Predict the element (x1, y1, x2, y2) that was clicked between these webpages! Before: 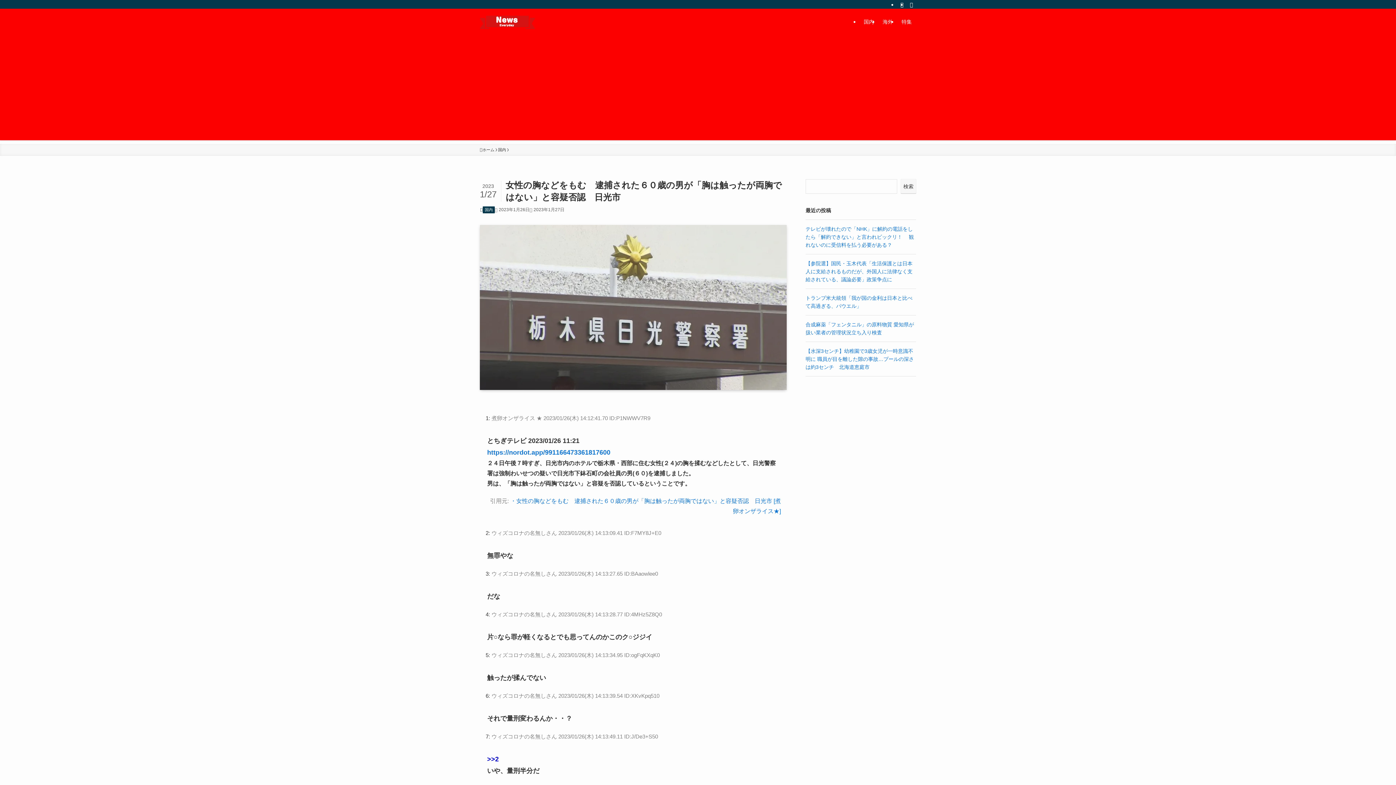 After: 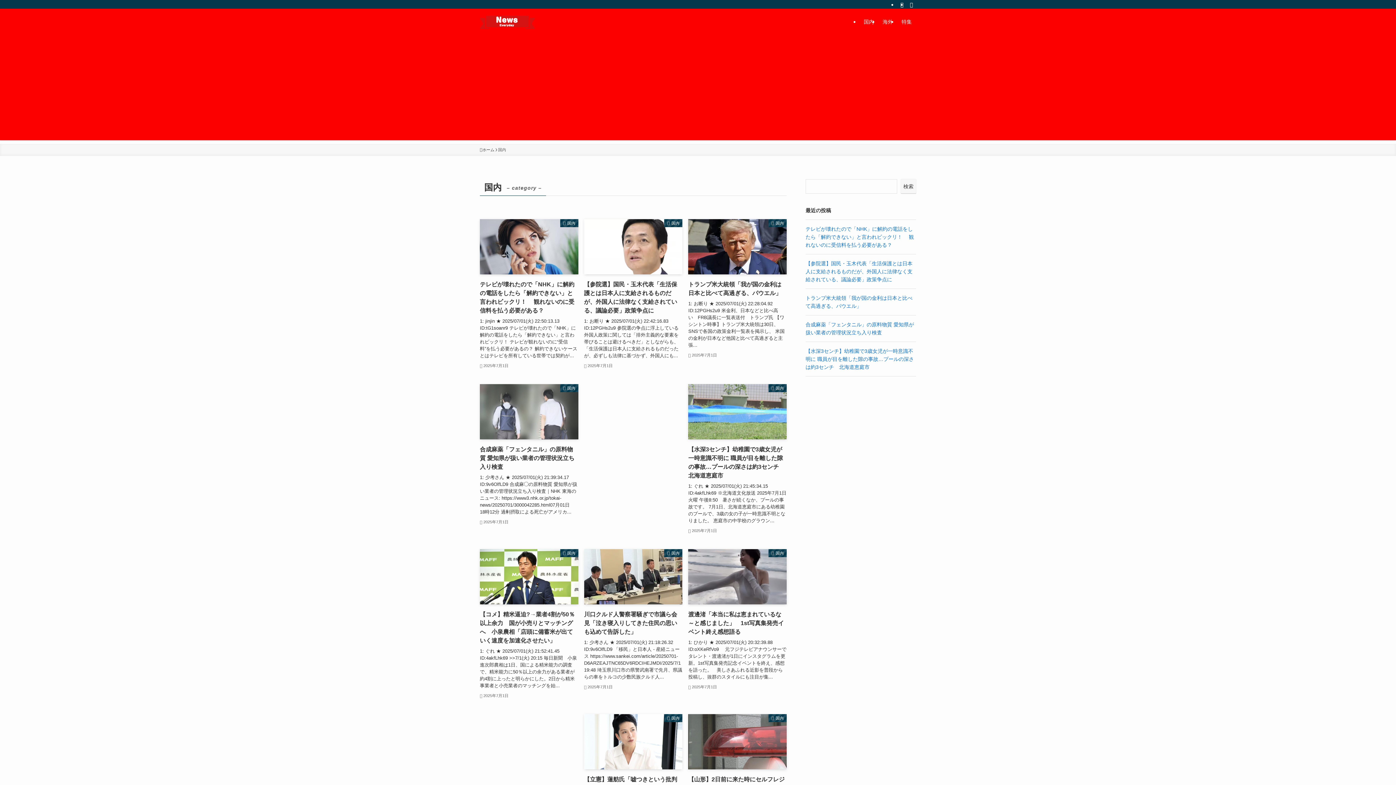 Action: bbox: (482, 206, 494, 213) label: 国内